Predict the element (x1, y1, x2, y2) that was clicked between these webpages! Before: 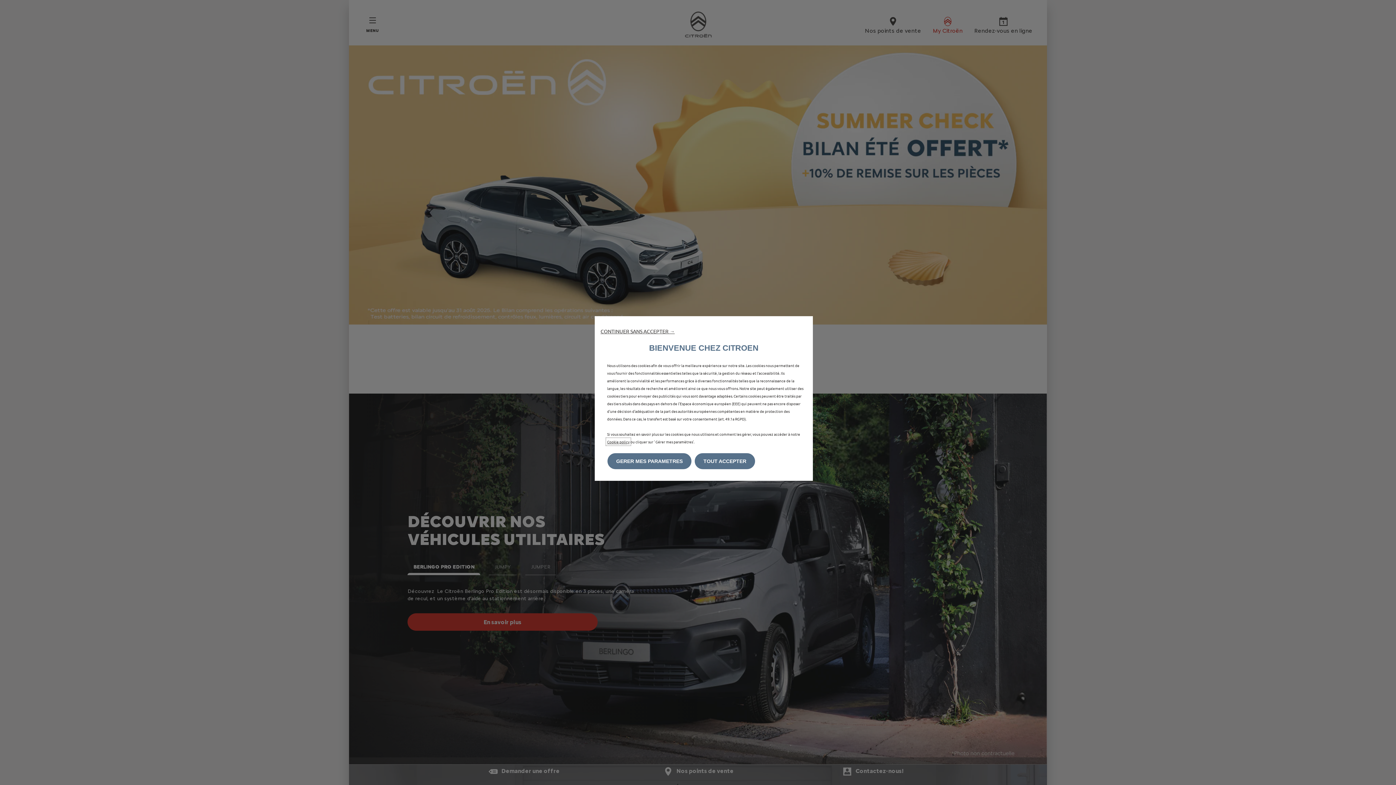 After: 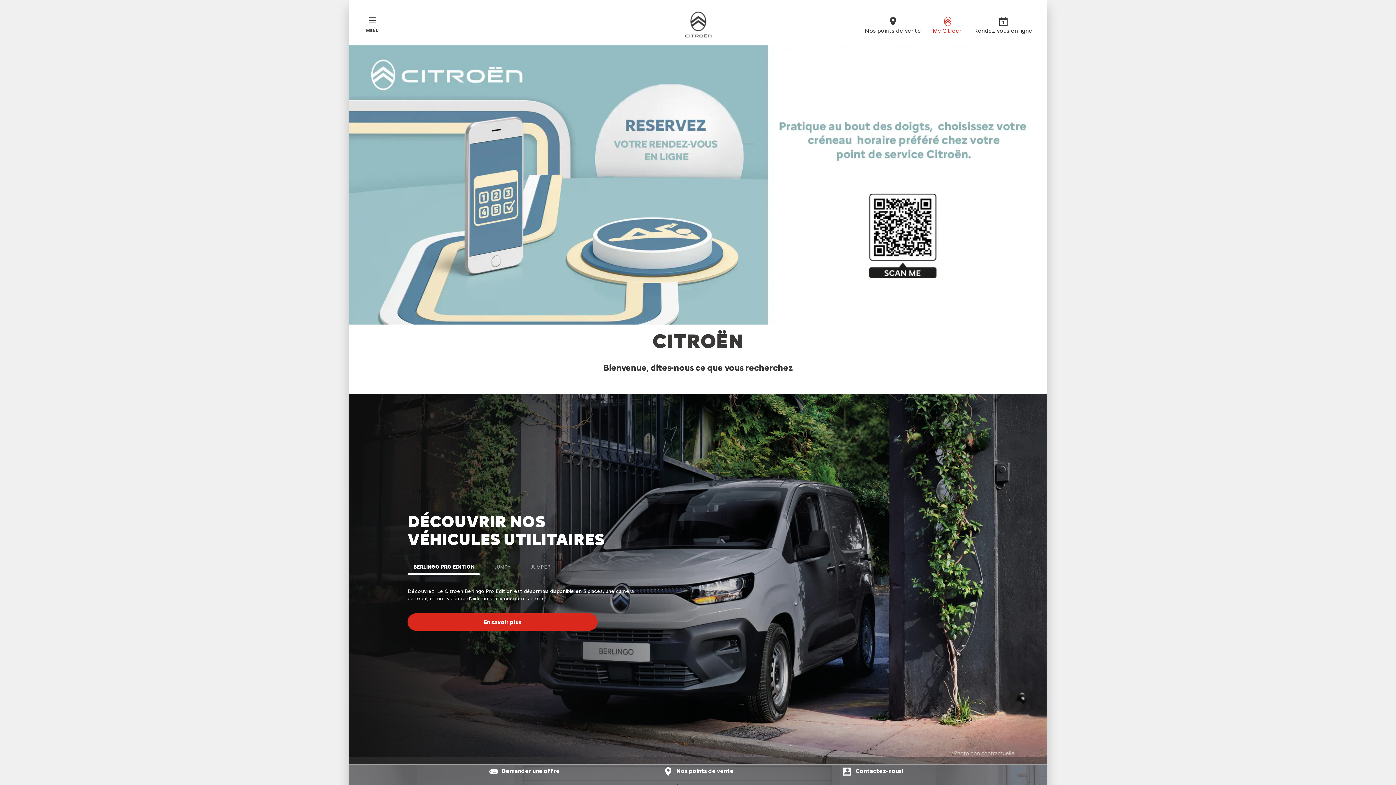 Action: label: TOUT ACCEPTER bbox: (694, 453, 755, 469)